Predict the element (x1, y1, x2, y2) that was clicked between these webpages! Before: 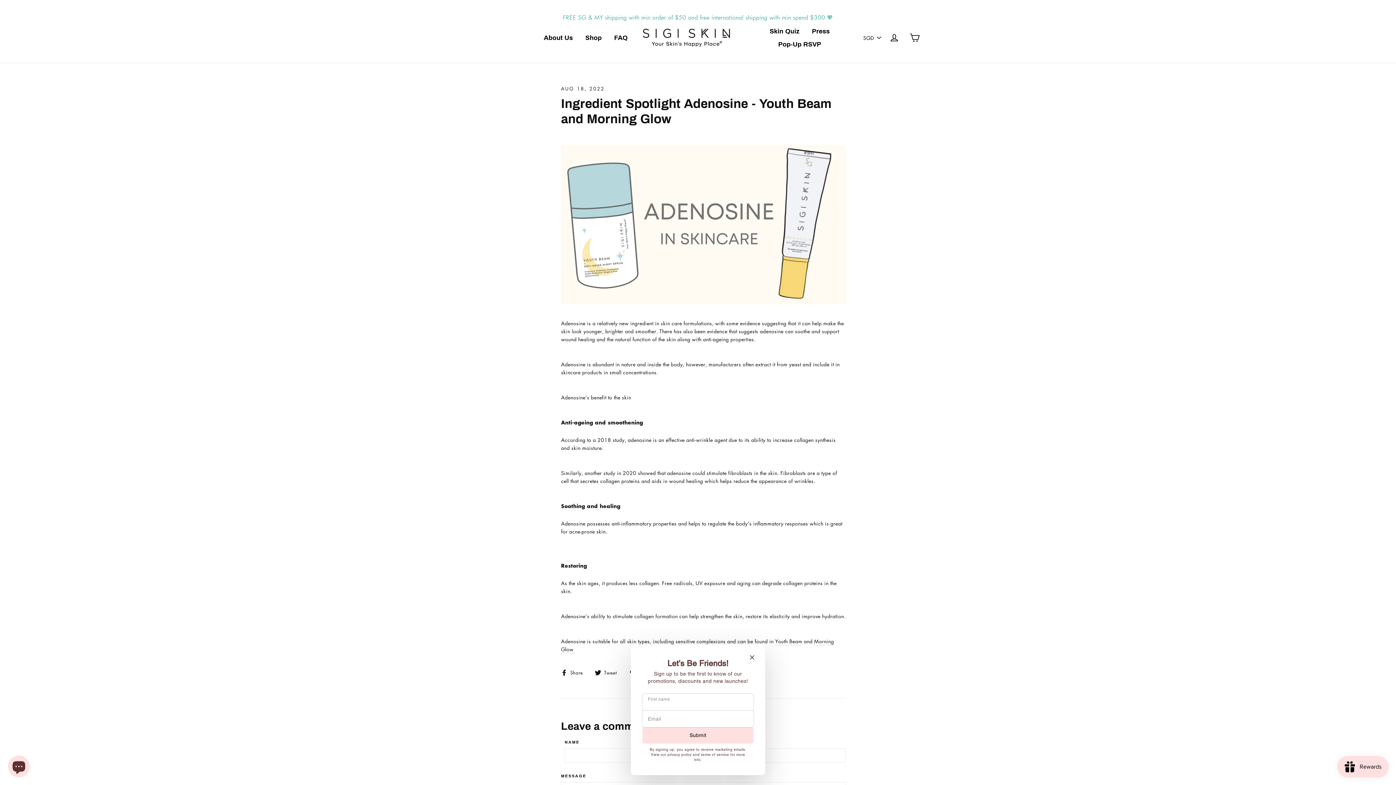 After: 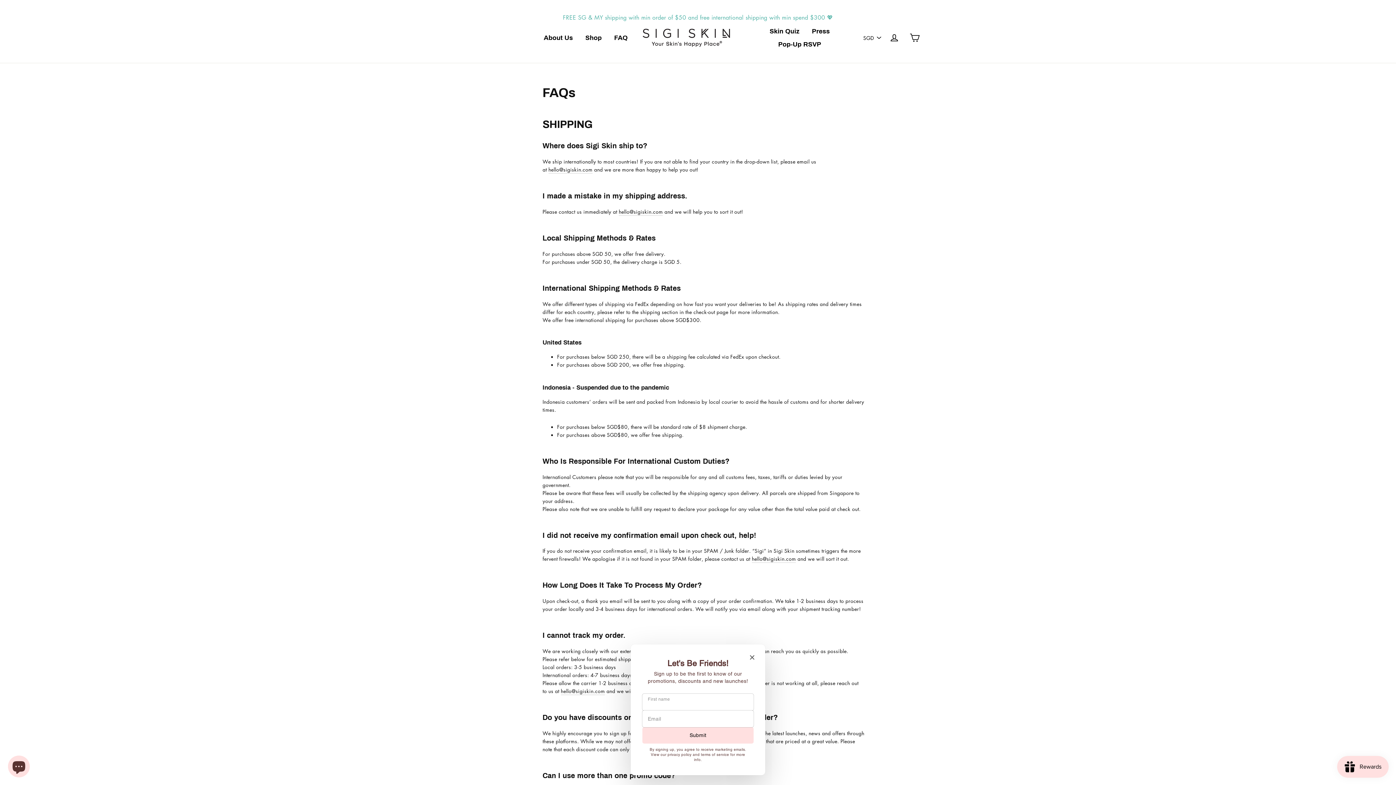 Action: label: FAQ bbox: (608, 31, 633, 44)